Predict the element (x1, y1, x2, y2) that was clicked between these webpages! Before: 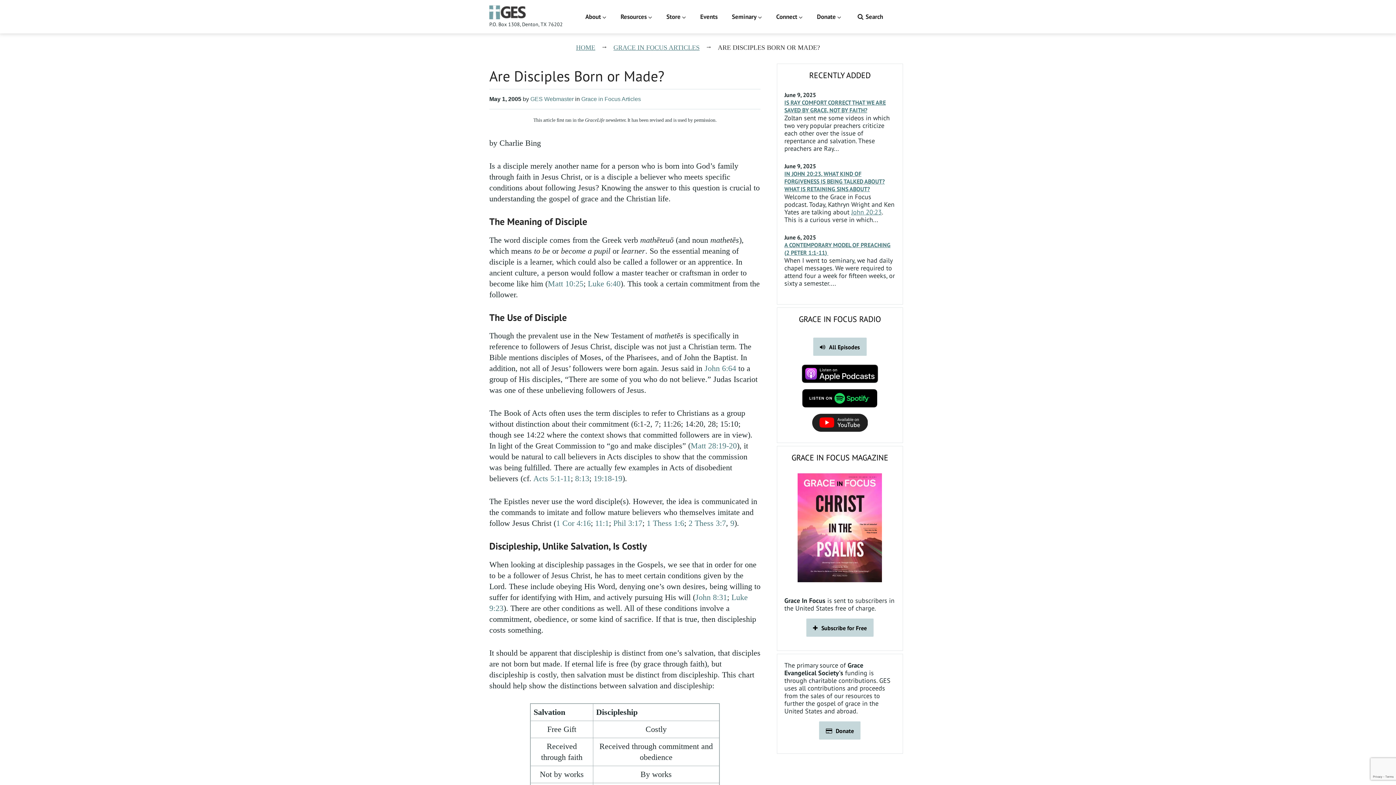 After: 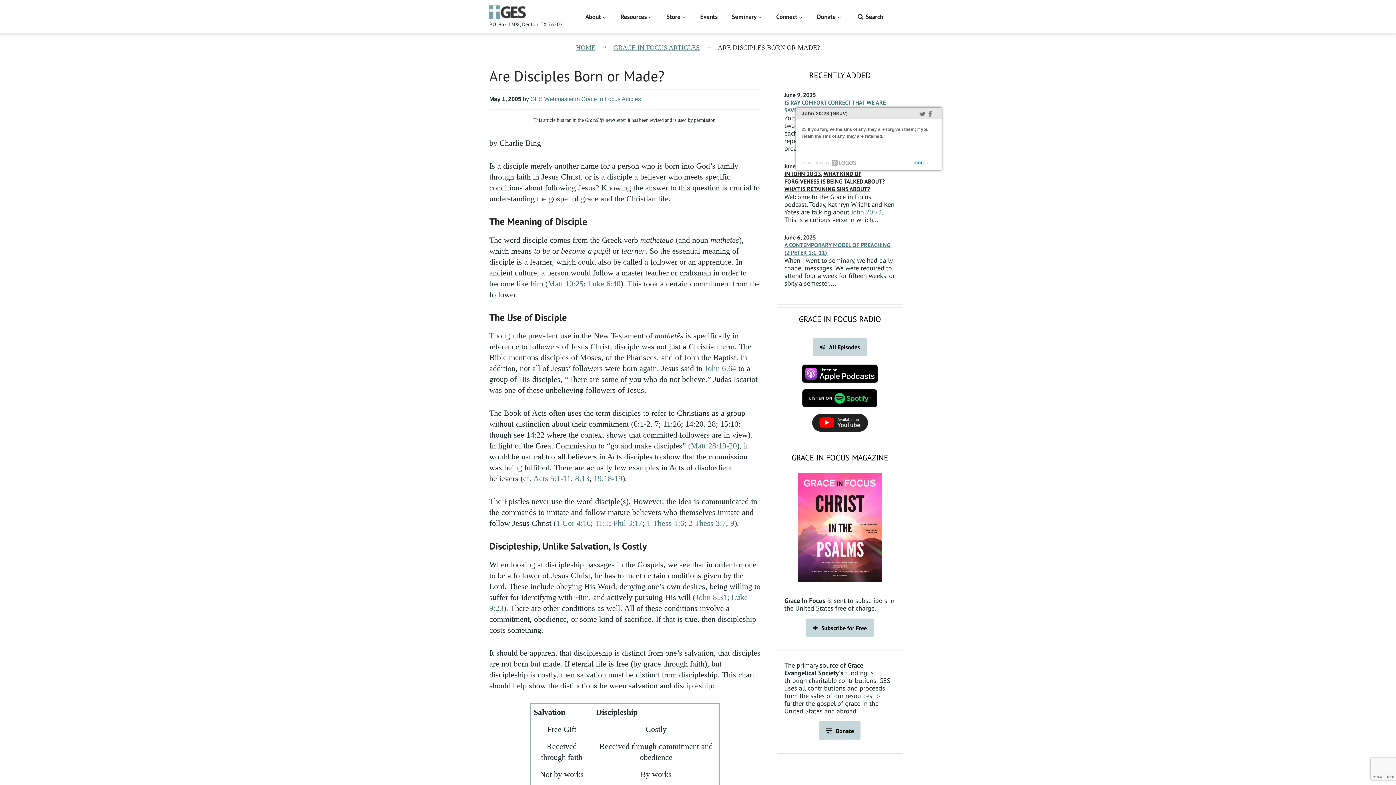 Action: label: JOHN 20:23 bbox: (791, 170, 821, 177)